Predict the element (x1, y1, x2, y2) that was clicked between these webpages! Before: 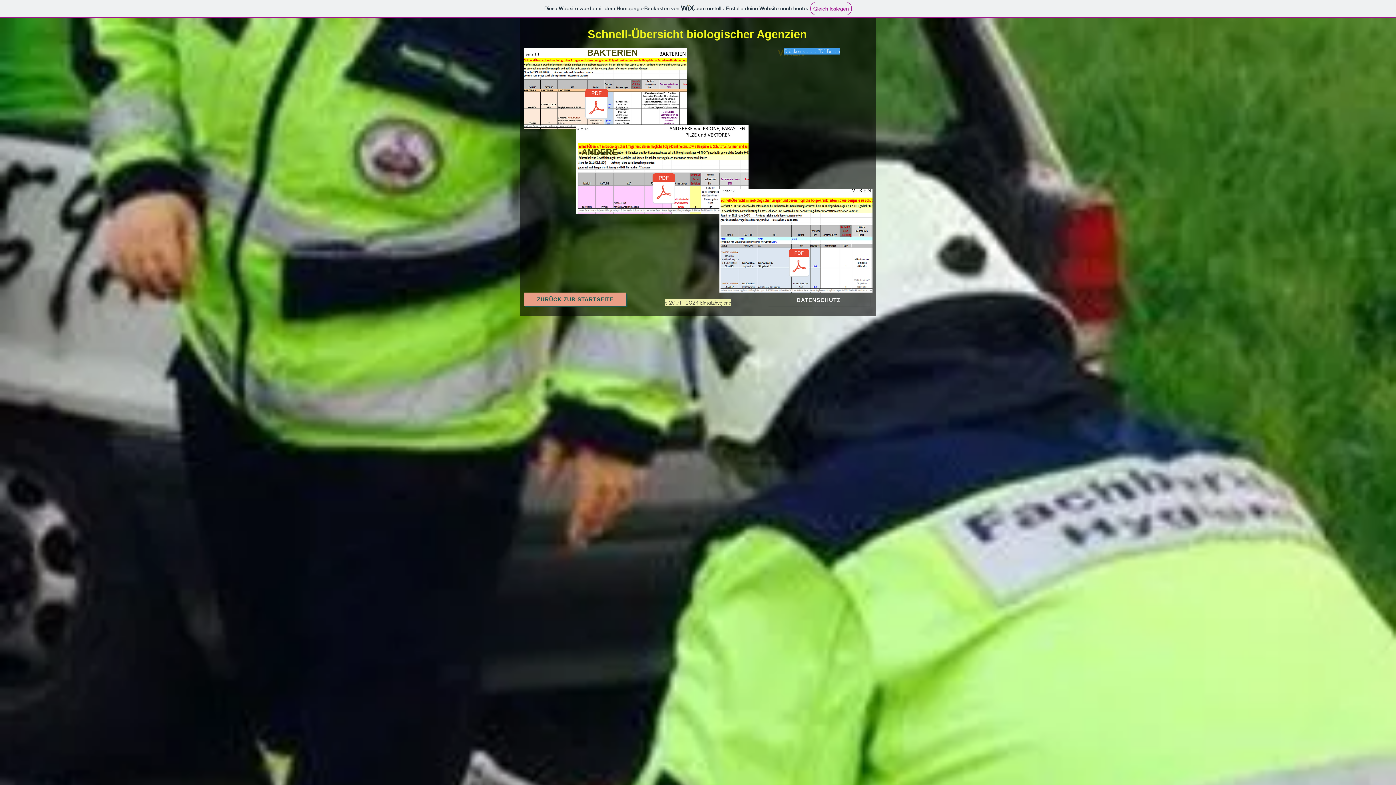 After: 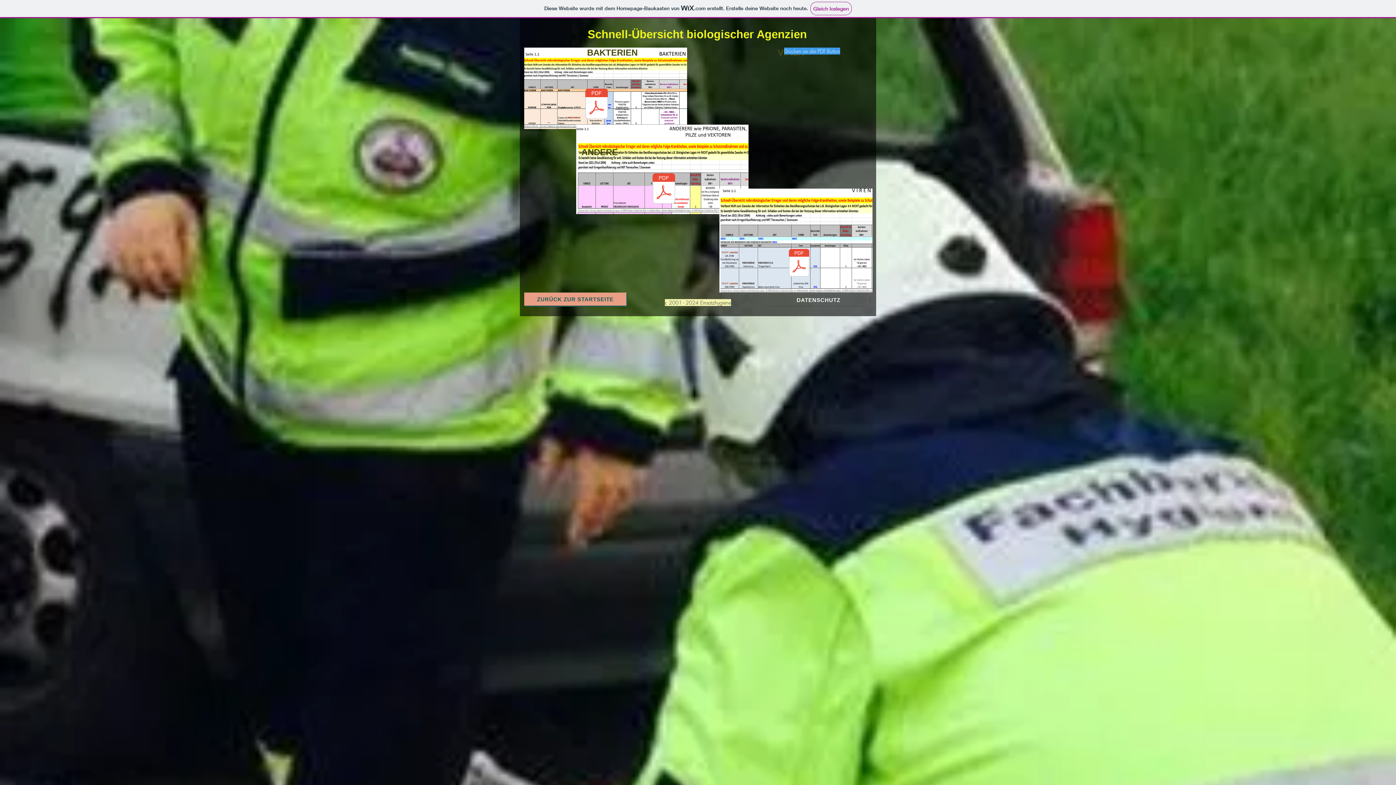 Action: label: Bakterien-Schnellübersicht.pdf bbox: (580, 88, 612, 120)